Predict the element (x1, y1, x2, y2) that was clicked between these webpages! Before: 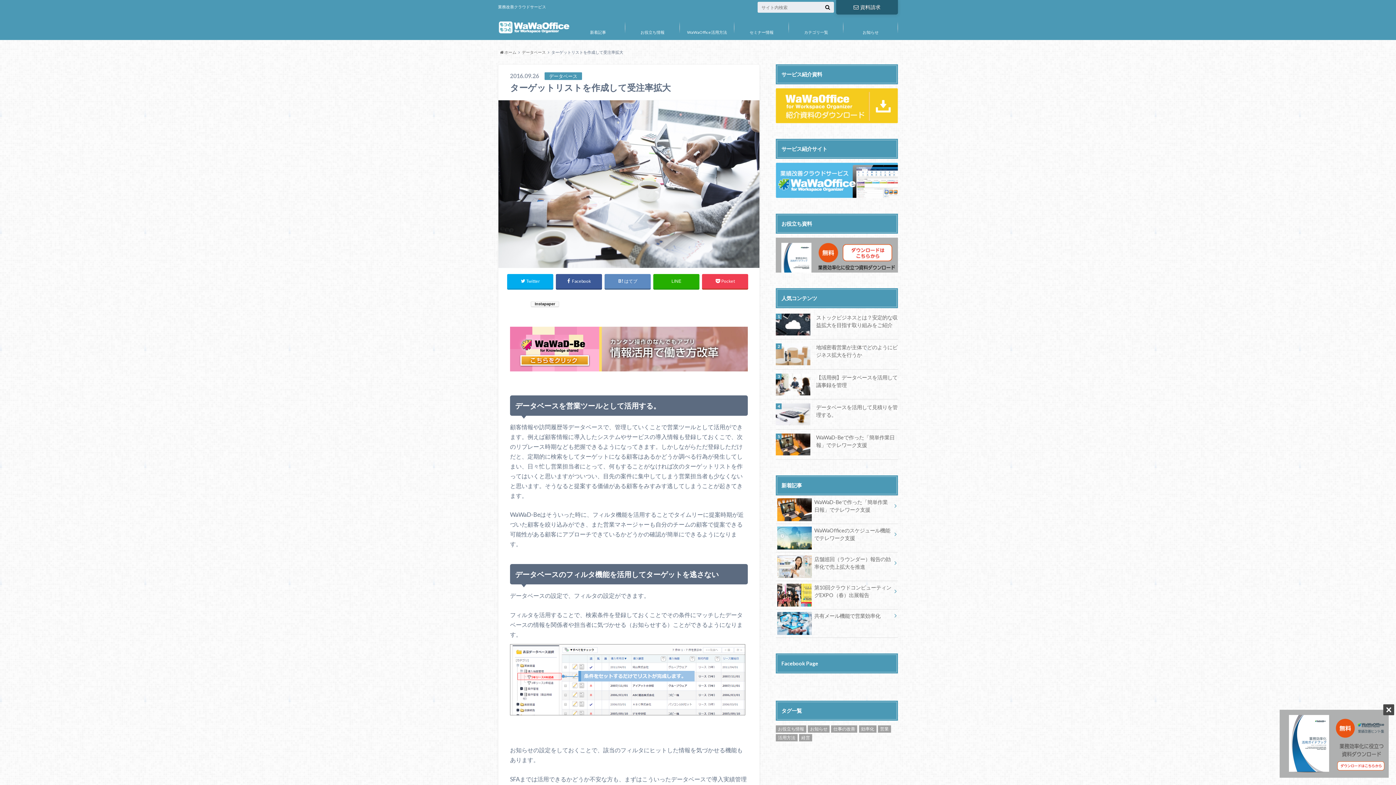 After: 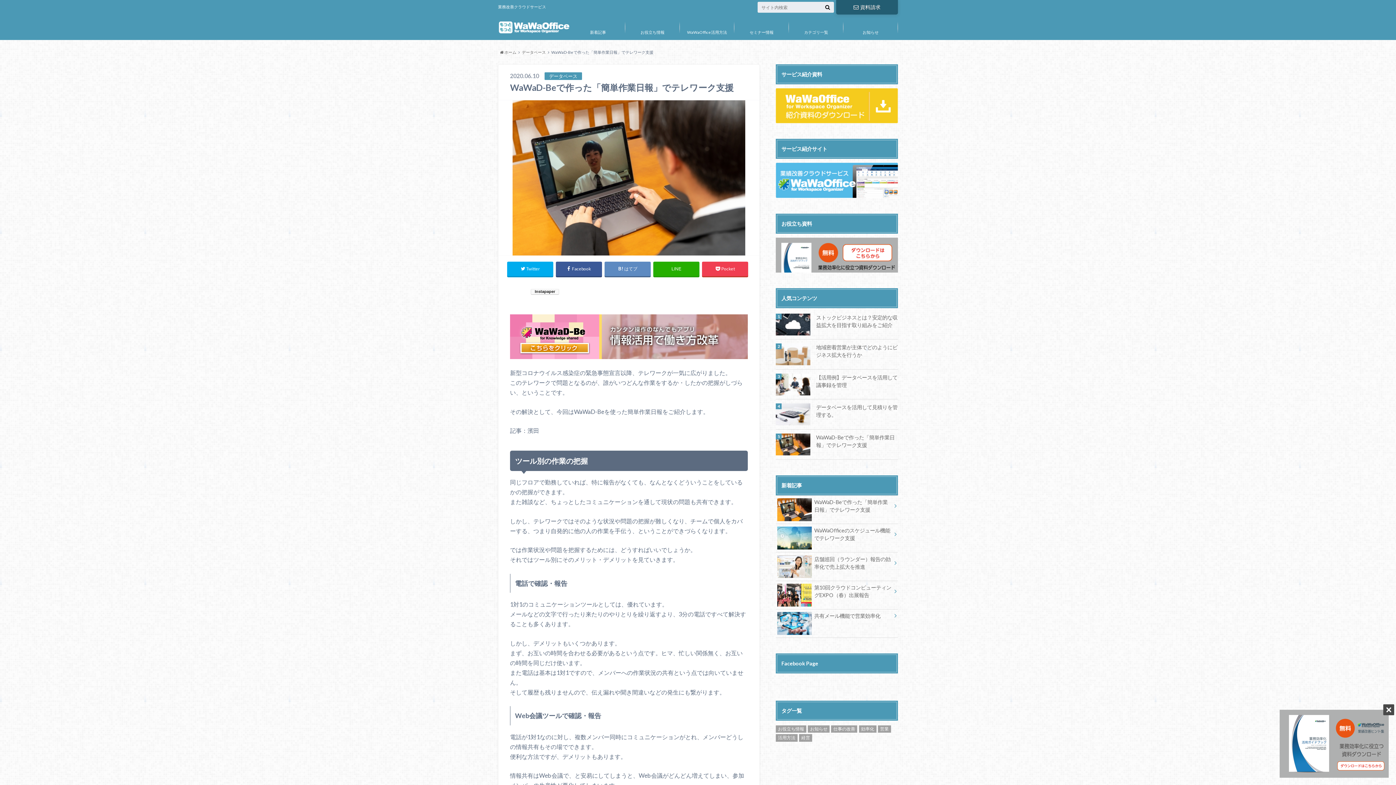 Action: label: WaWaD-Beで作った「簡単作業日報」でテレワーク支援 bbox: (776, 433, 898, 449)